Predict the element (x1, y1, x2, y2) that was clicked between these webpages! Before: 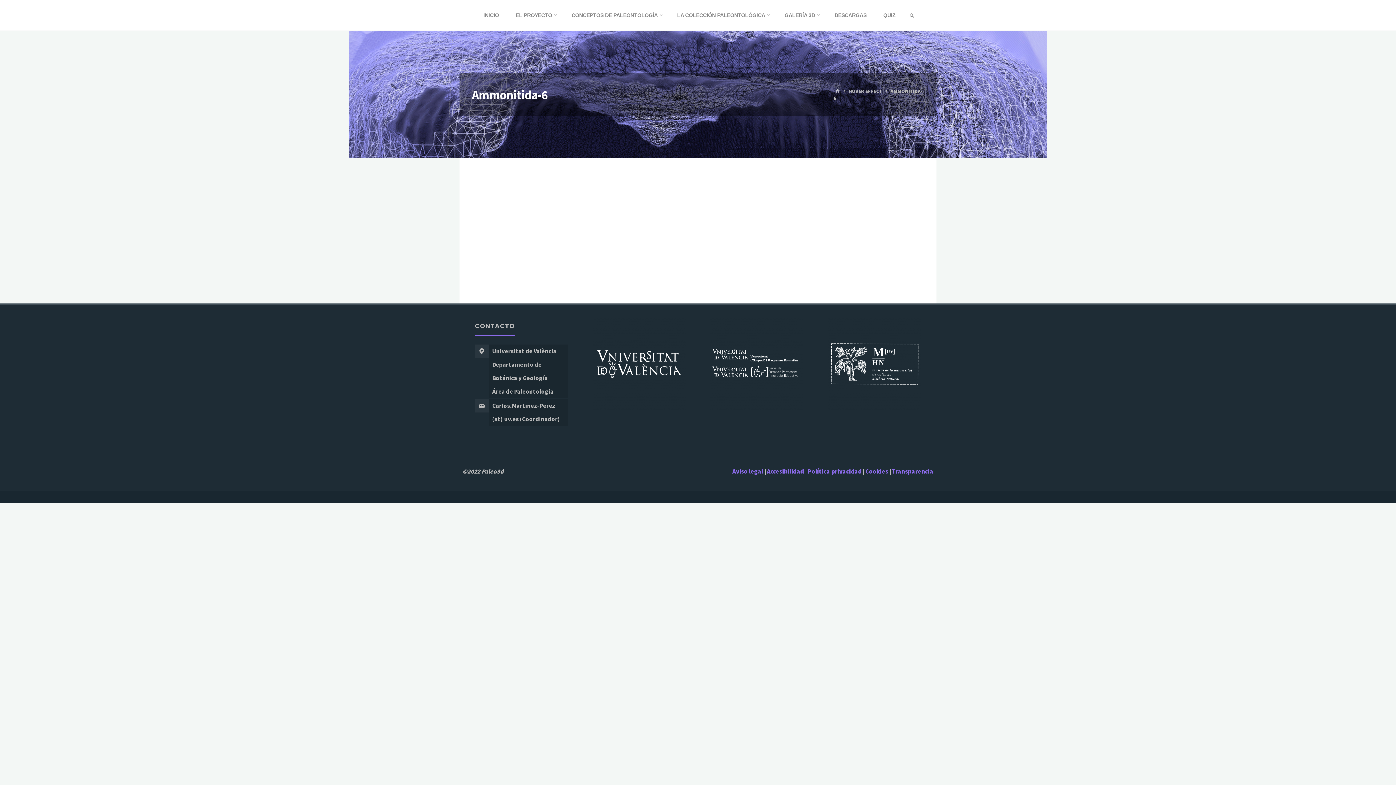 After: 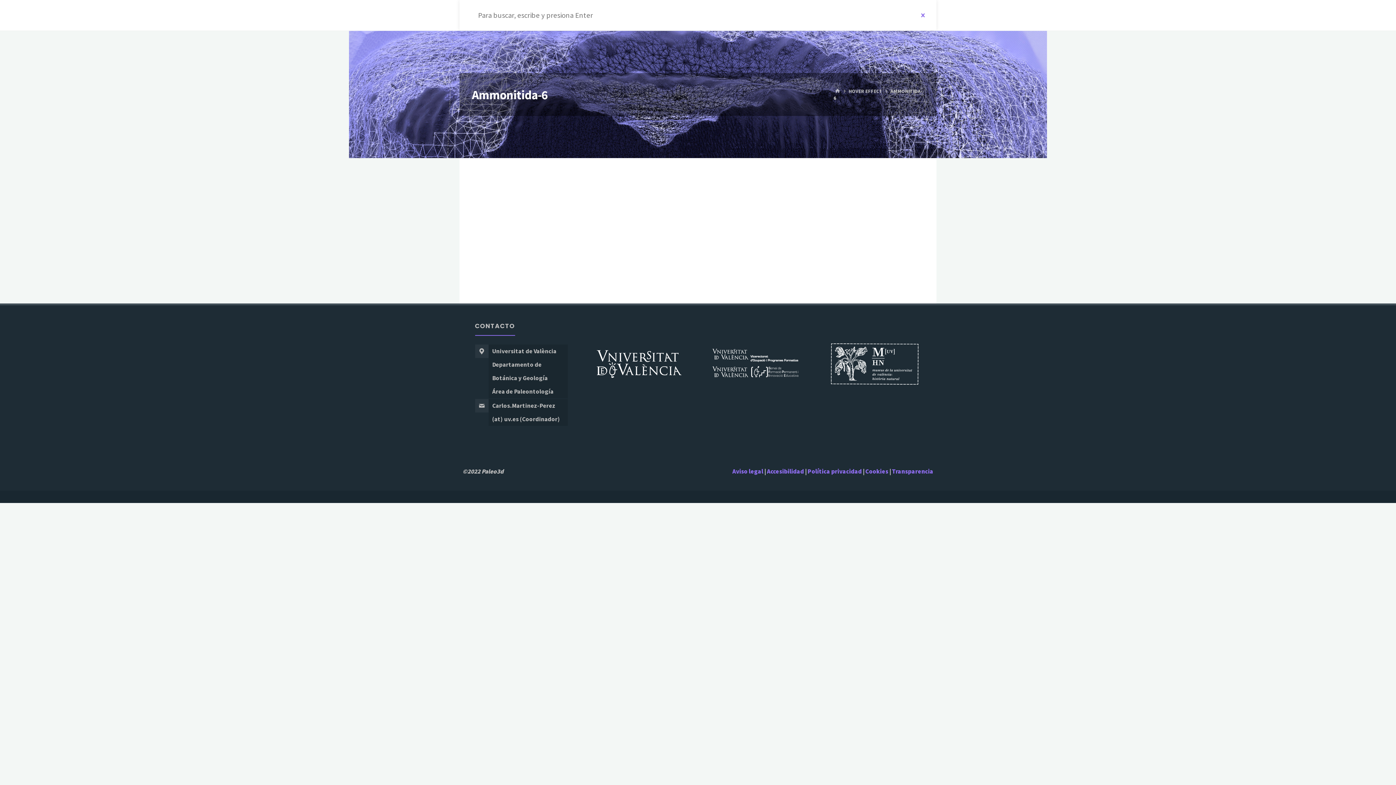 Action: bbox: (906, 0, 917, 31) label: BUSCAR